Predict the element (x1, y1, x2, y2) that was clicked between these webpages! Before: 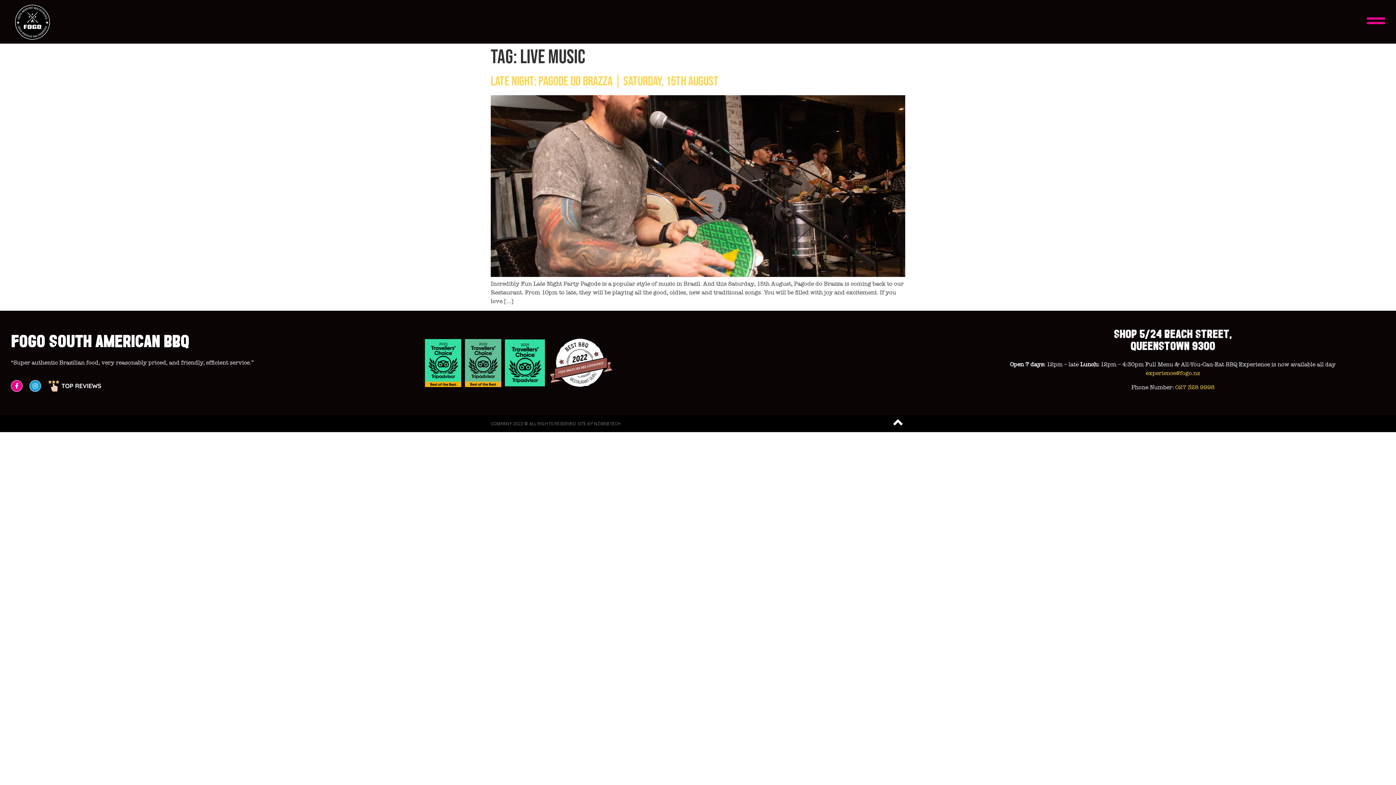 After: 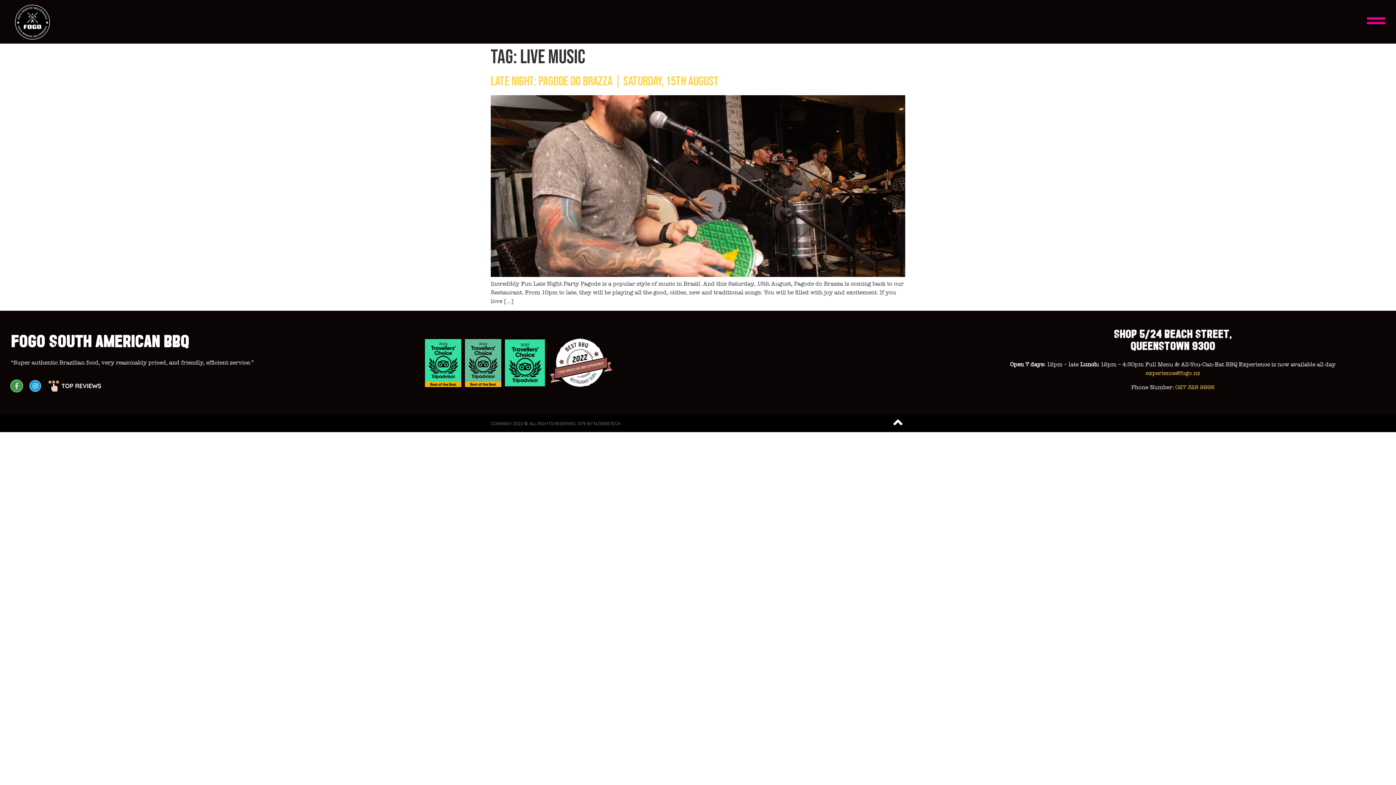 Action: bbox: (10, 380, 22, 391) label: Facebook-f